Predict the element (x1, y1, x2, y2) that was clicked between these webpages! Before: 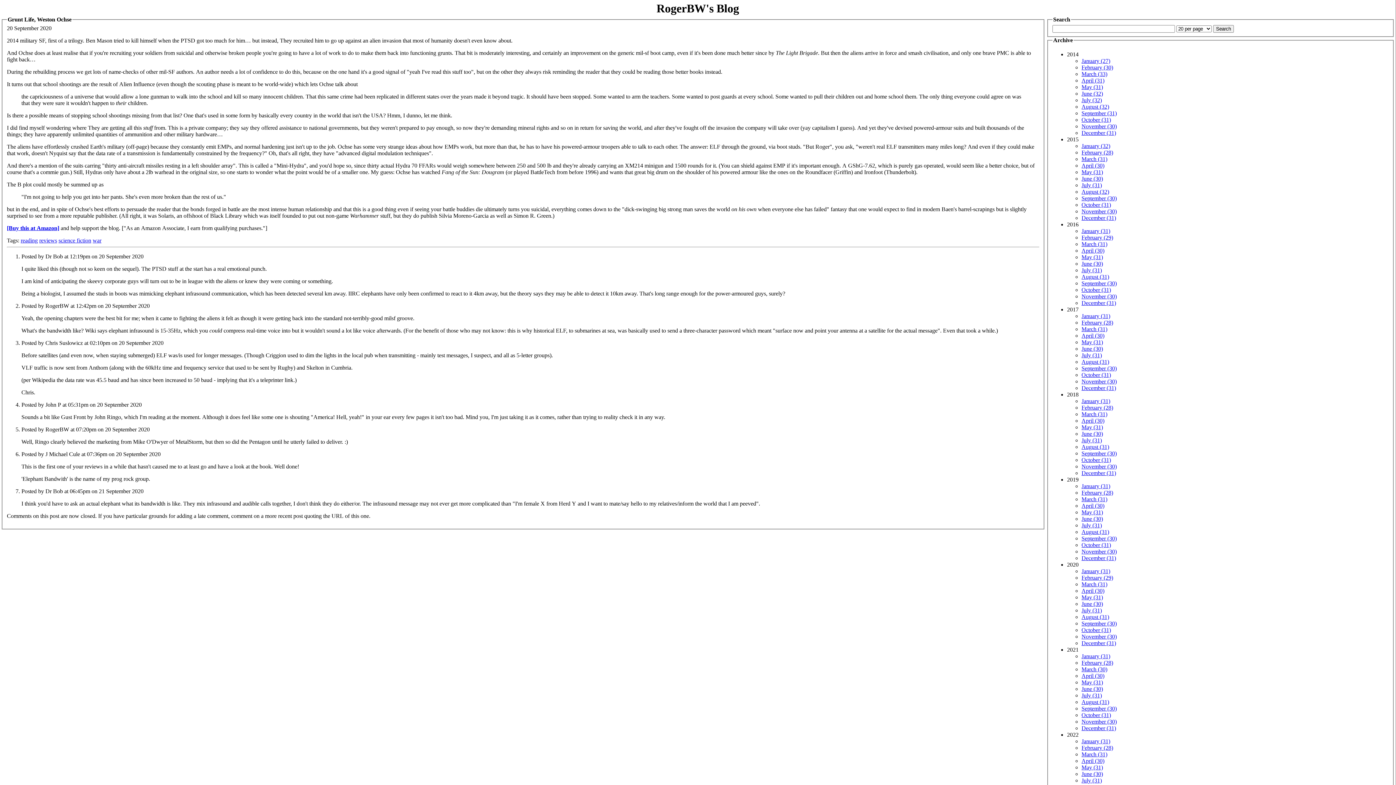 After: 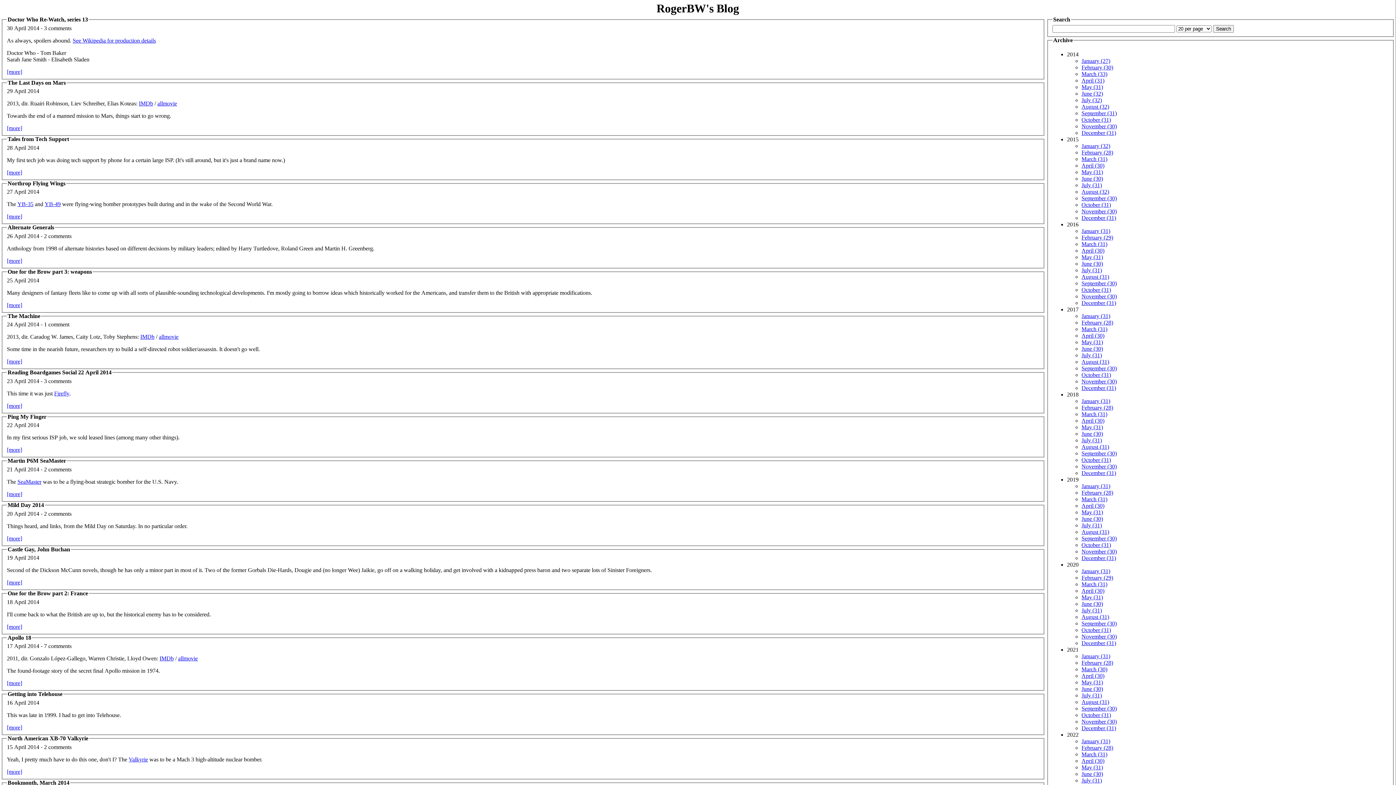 Action: bbox: (1081, 77, 1104, 83) label: April (31)